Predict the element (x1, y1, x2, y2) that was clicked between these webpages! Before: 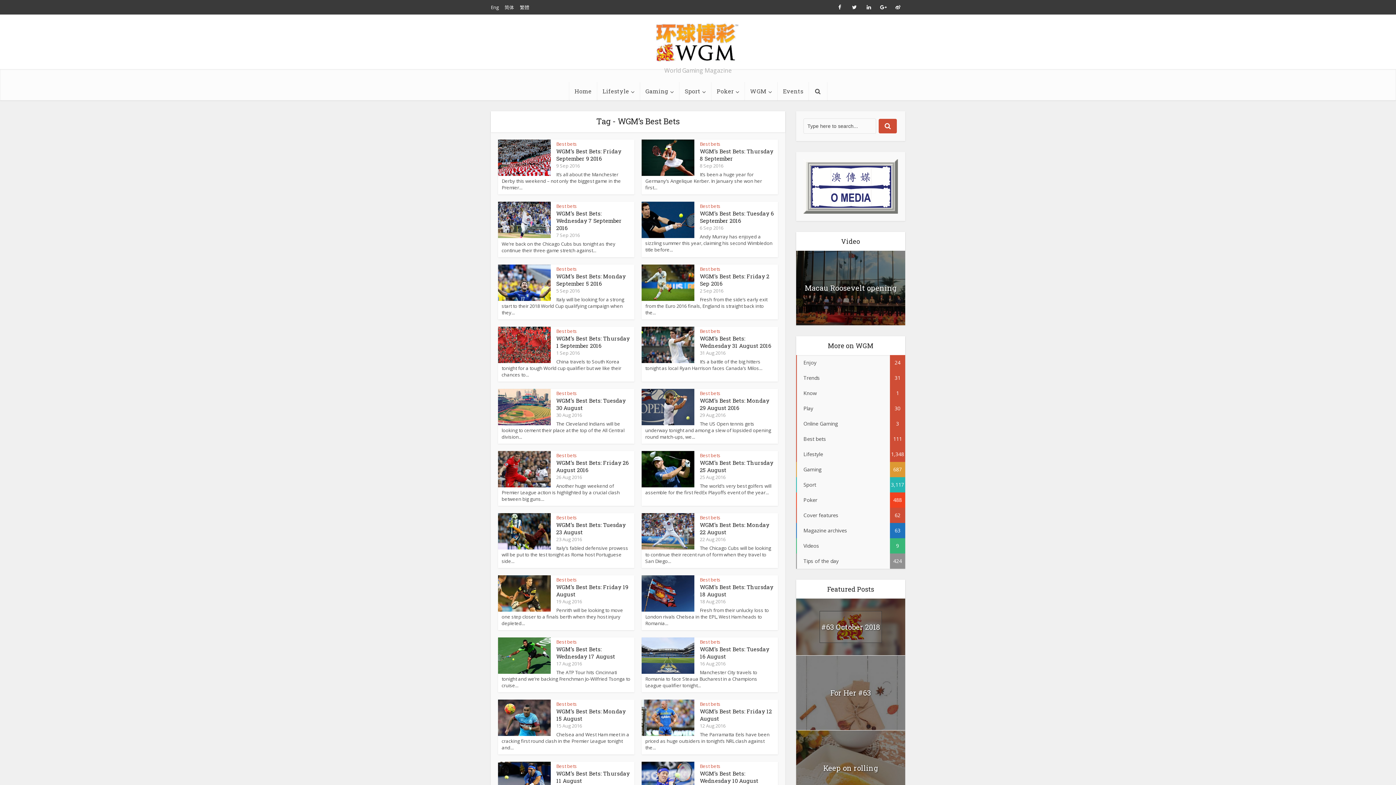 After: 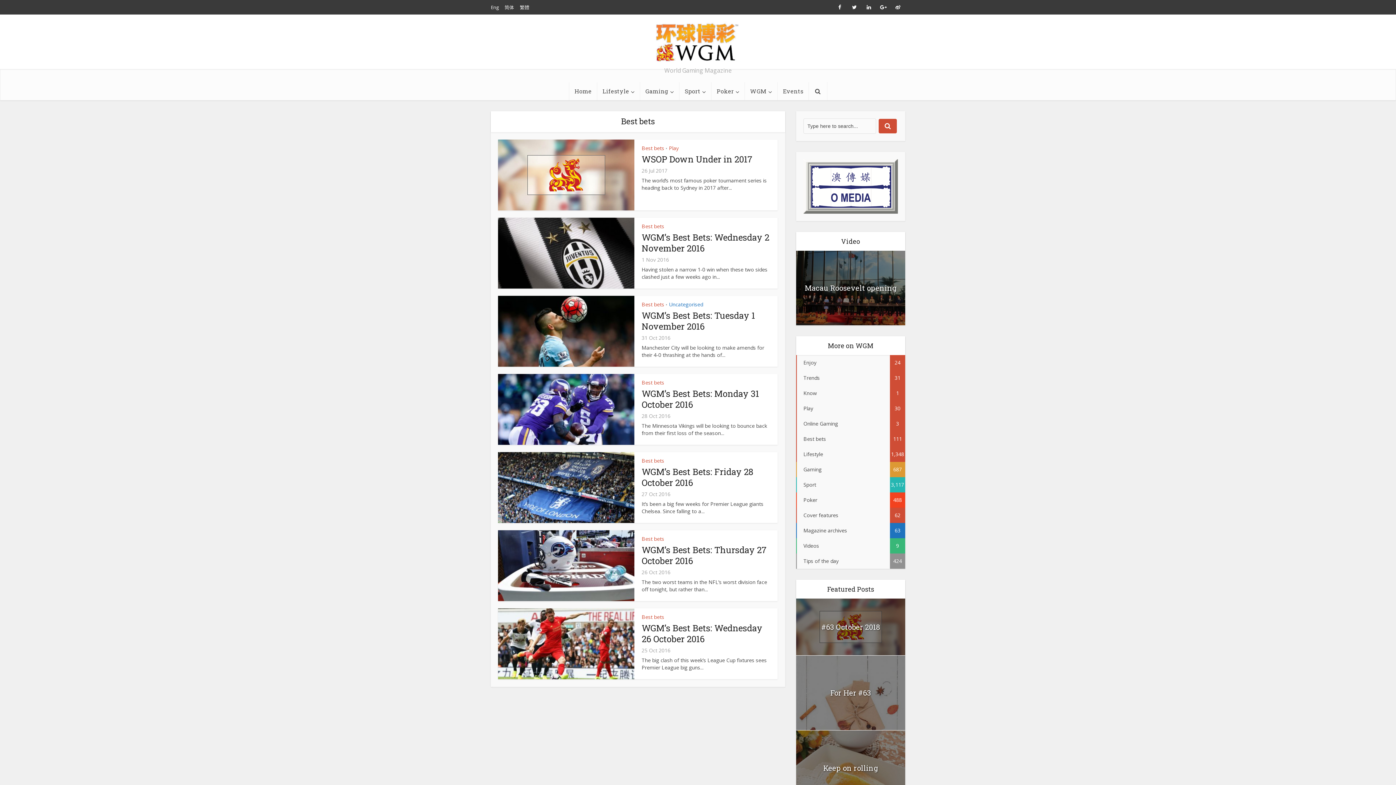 Action: bbox: (700, 701, 720, 707) label: Best bets